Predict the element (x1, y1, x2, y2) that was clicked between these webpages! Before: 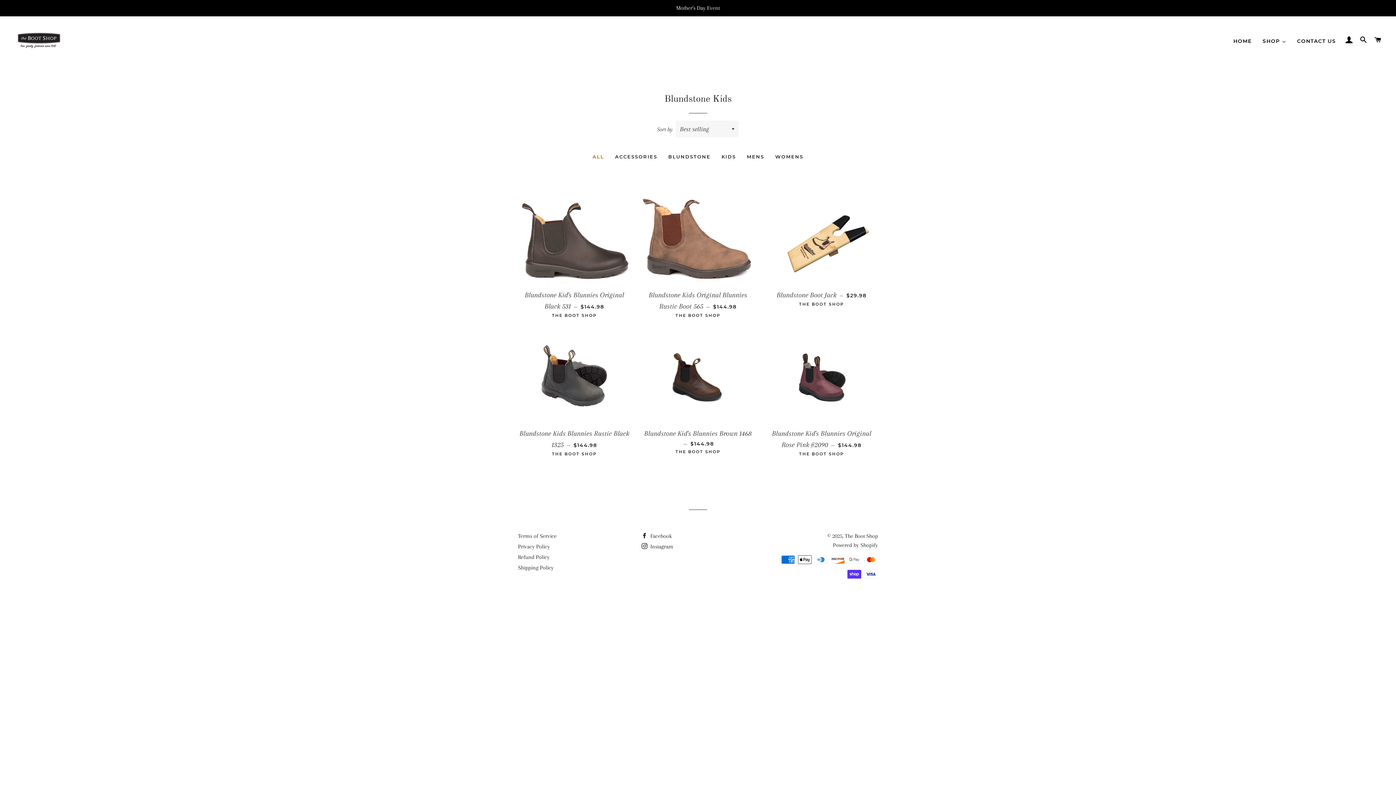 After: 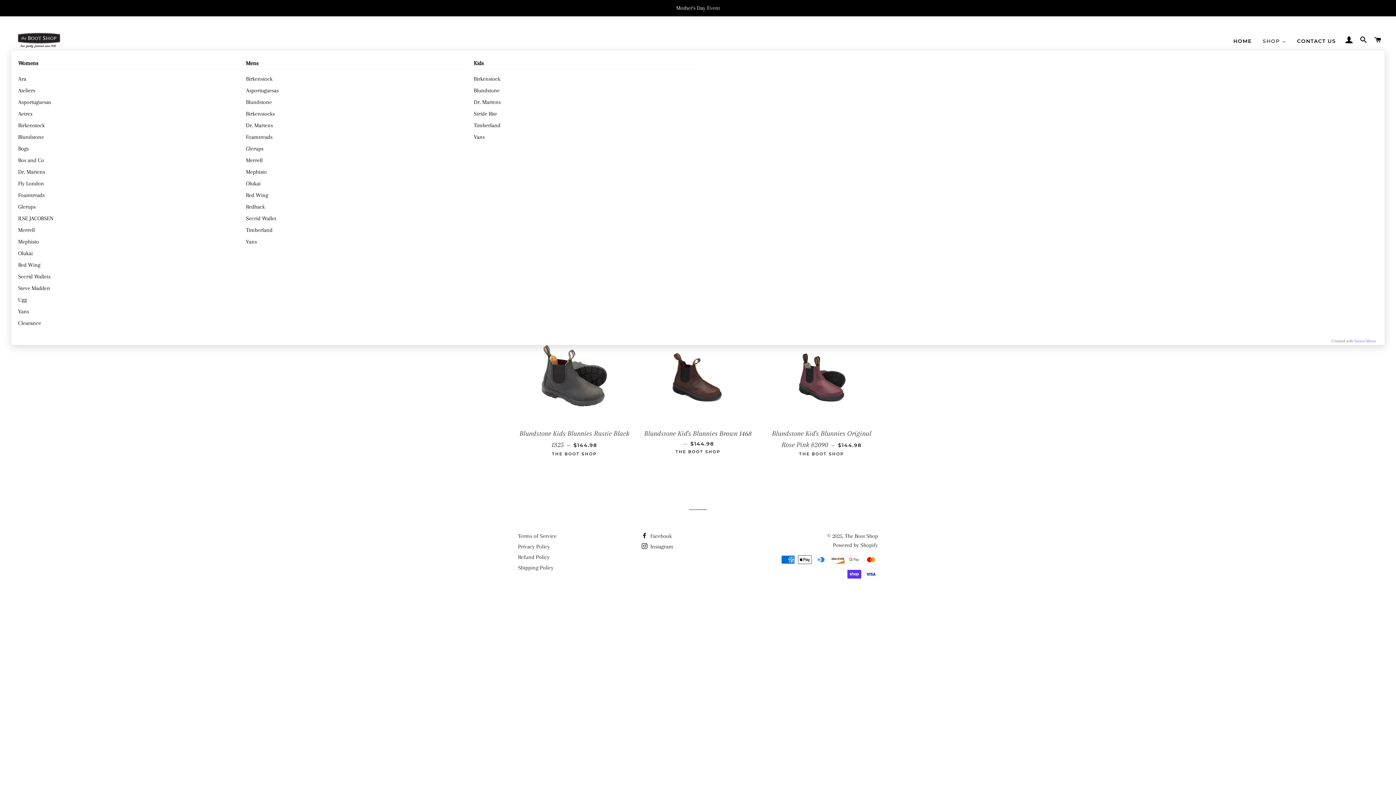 Action: bbox: (1257, 32, 1291, 50) label: SHOP